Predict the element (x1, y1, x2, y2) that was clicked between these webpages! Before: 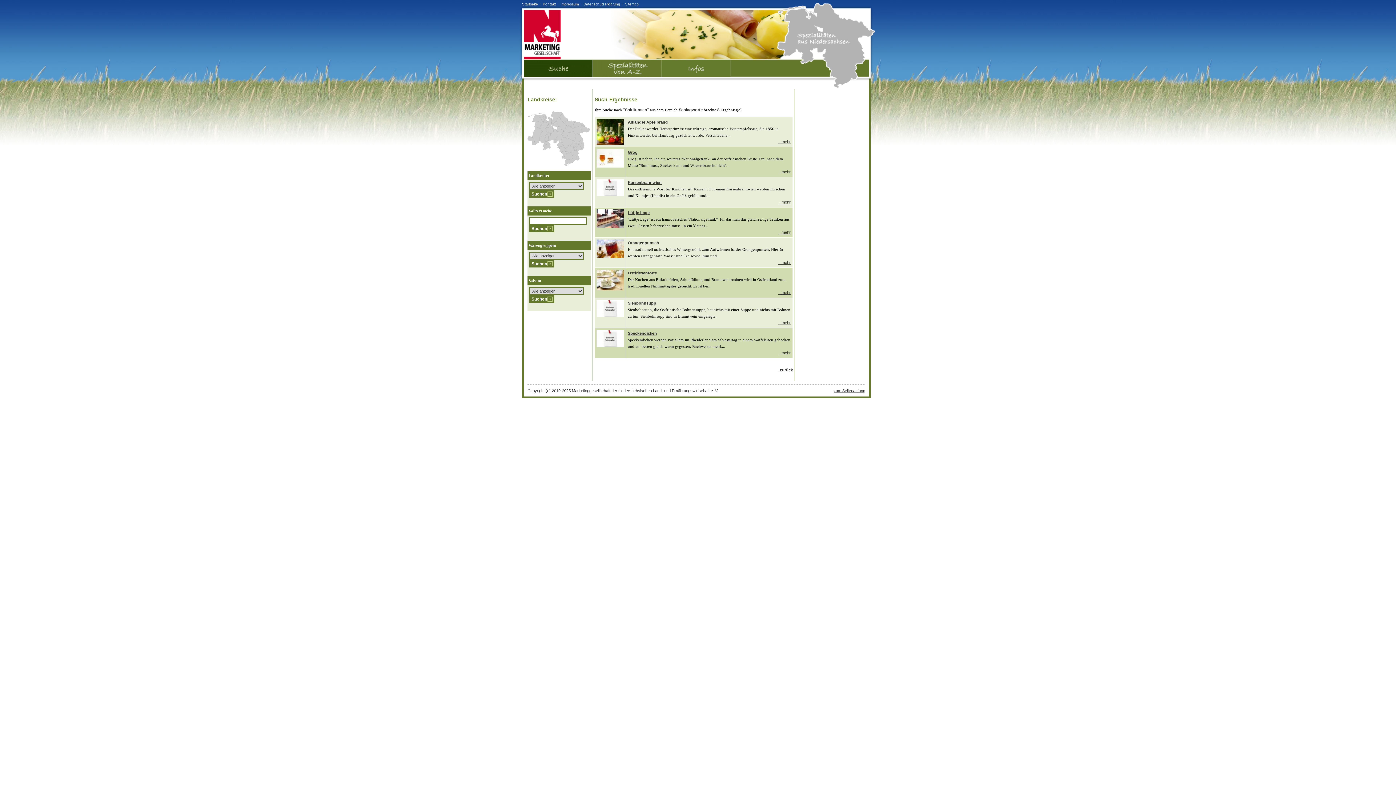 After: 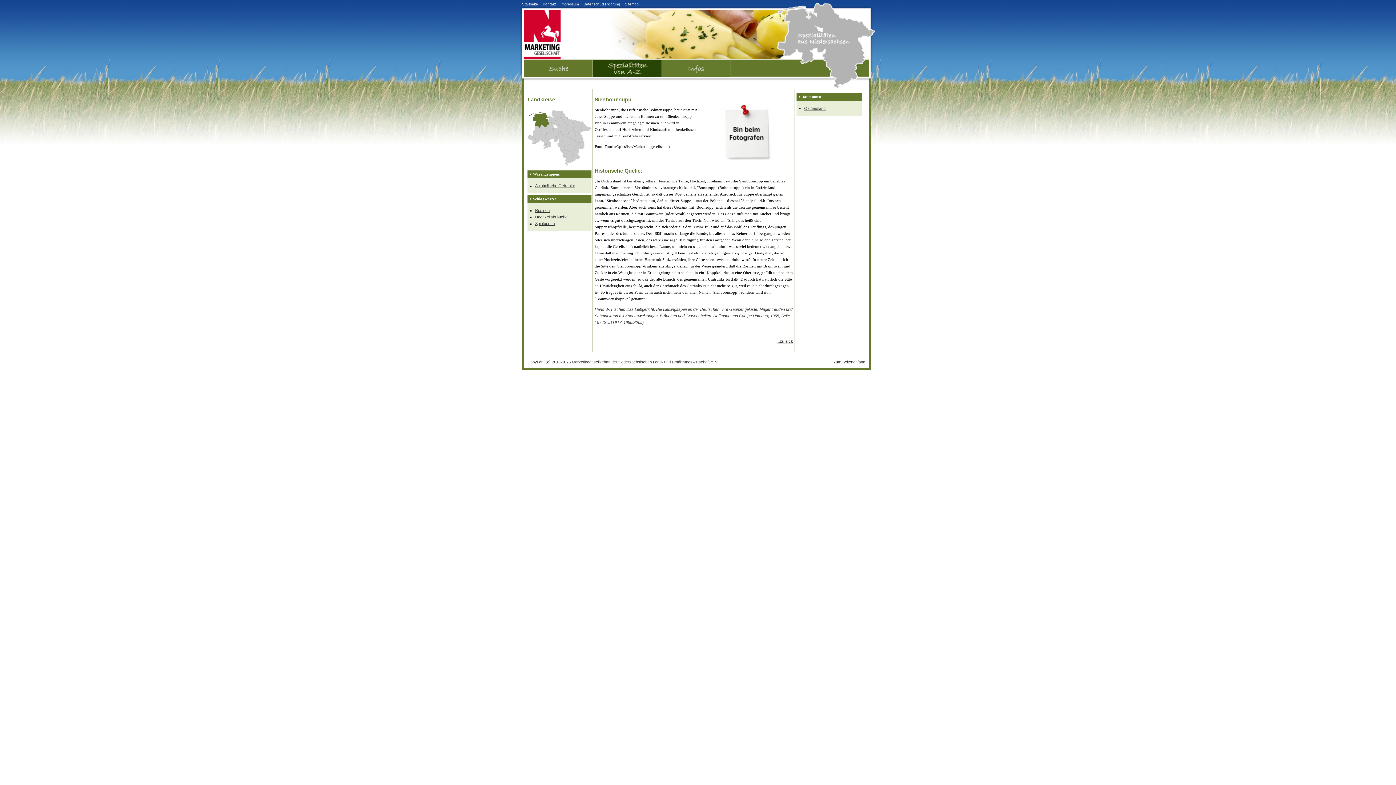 Action: bbox: (778, 320, 790, 324) label: ...mehr